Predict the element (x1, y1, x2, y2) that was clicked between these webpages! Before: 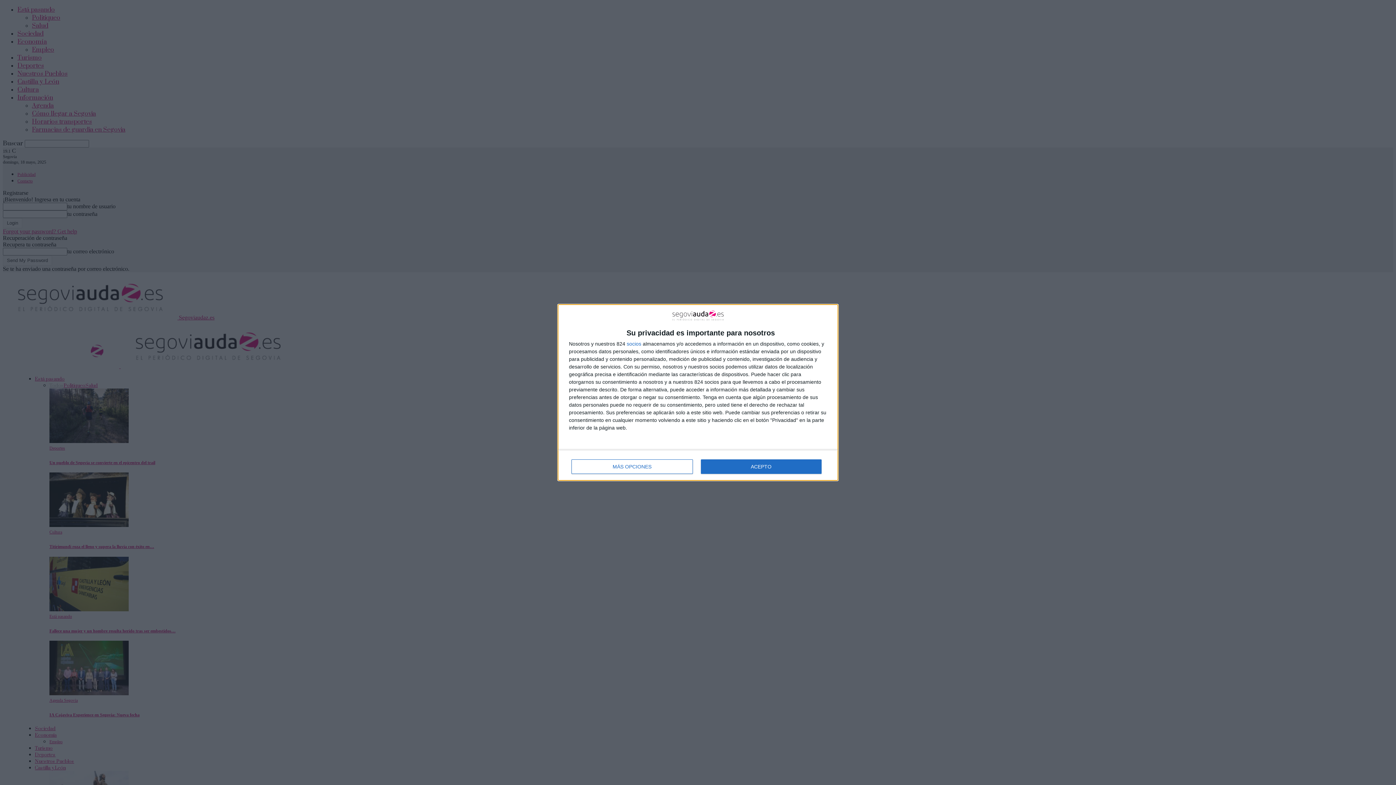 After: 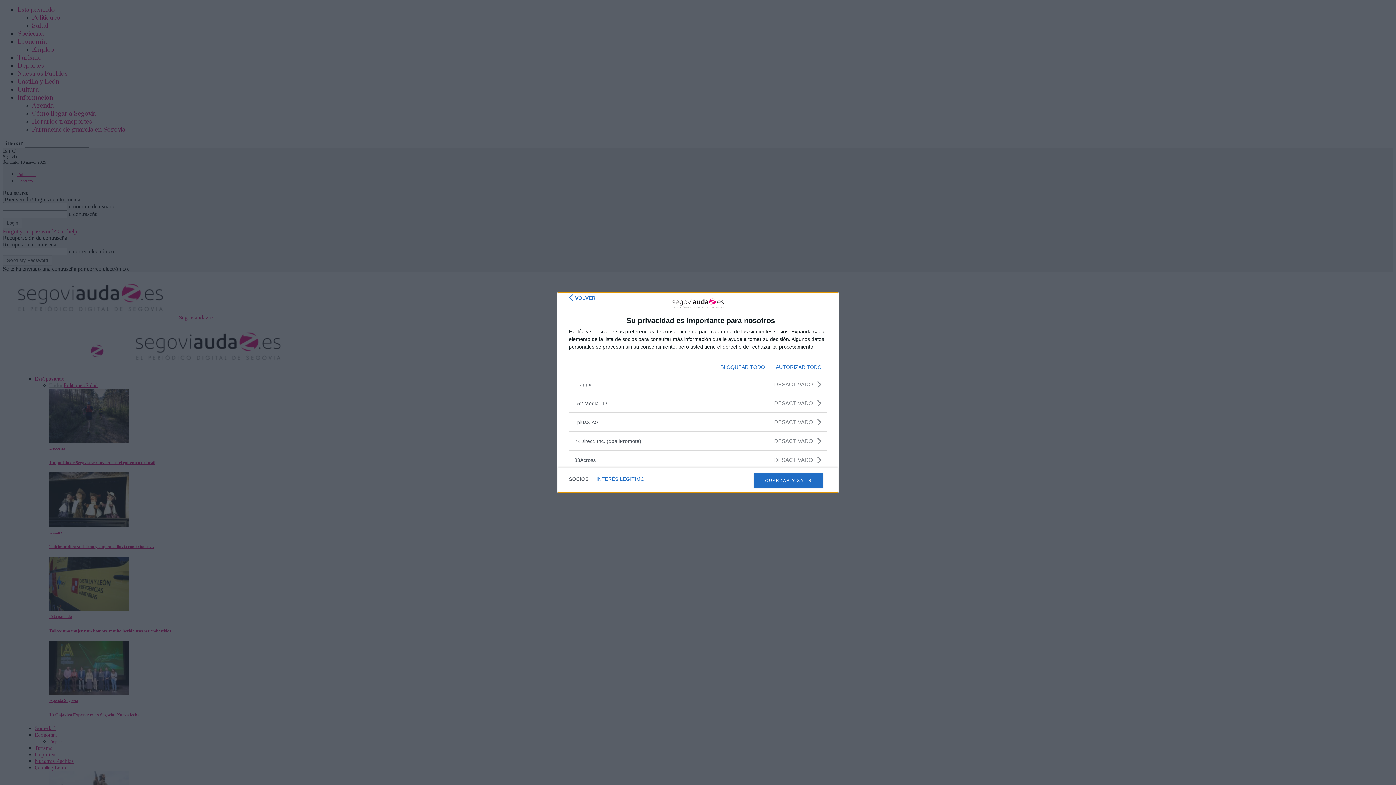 Action: bbox: (626, 341, 641, 346) label: socios